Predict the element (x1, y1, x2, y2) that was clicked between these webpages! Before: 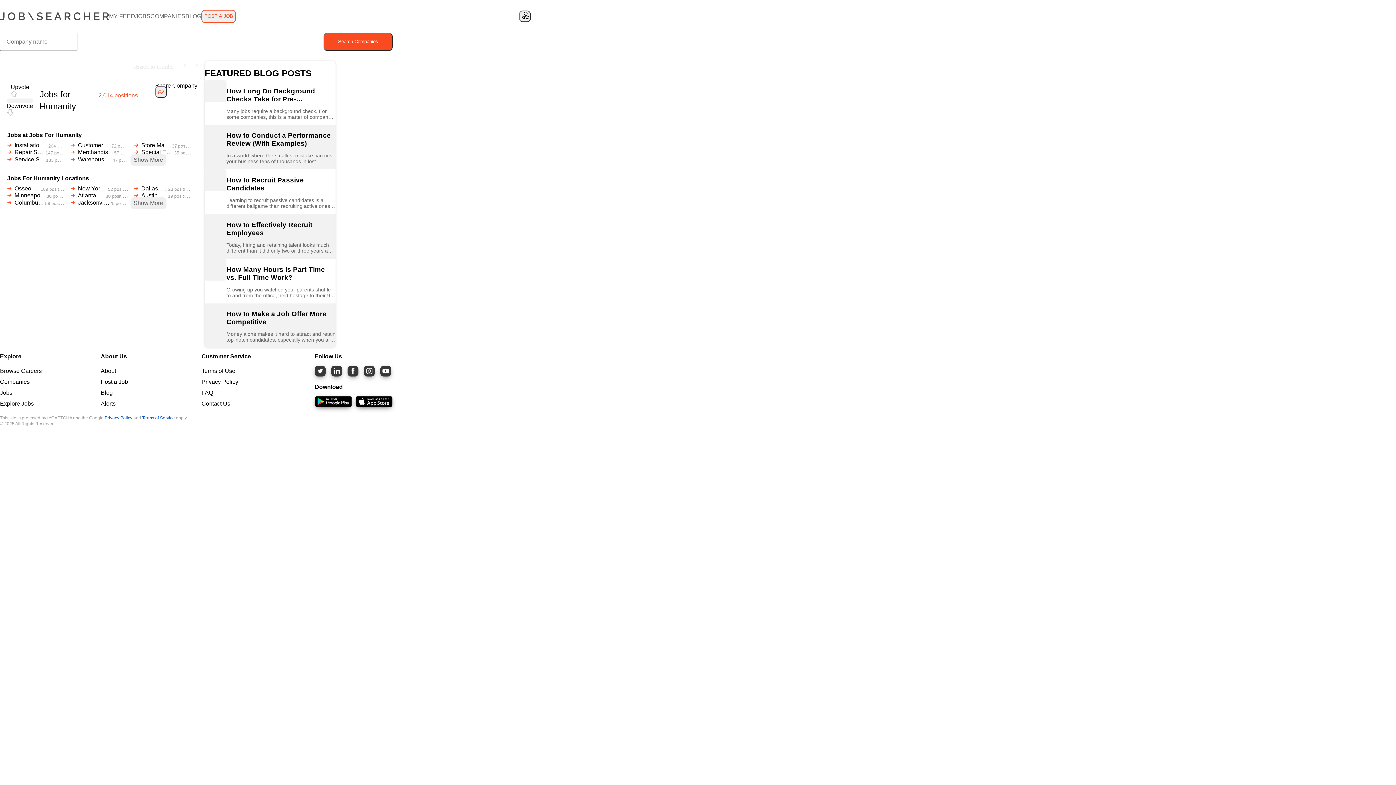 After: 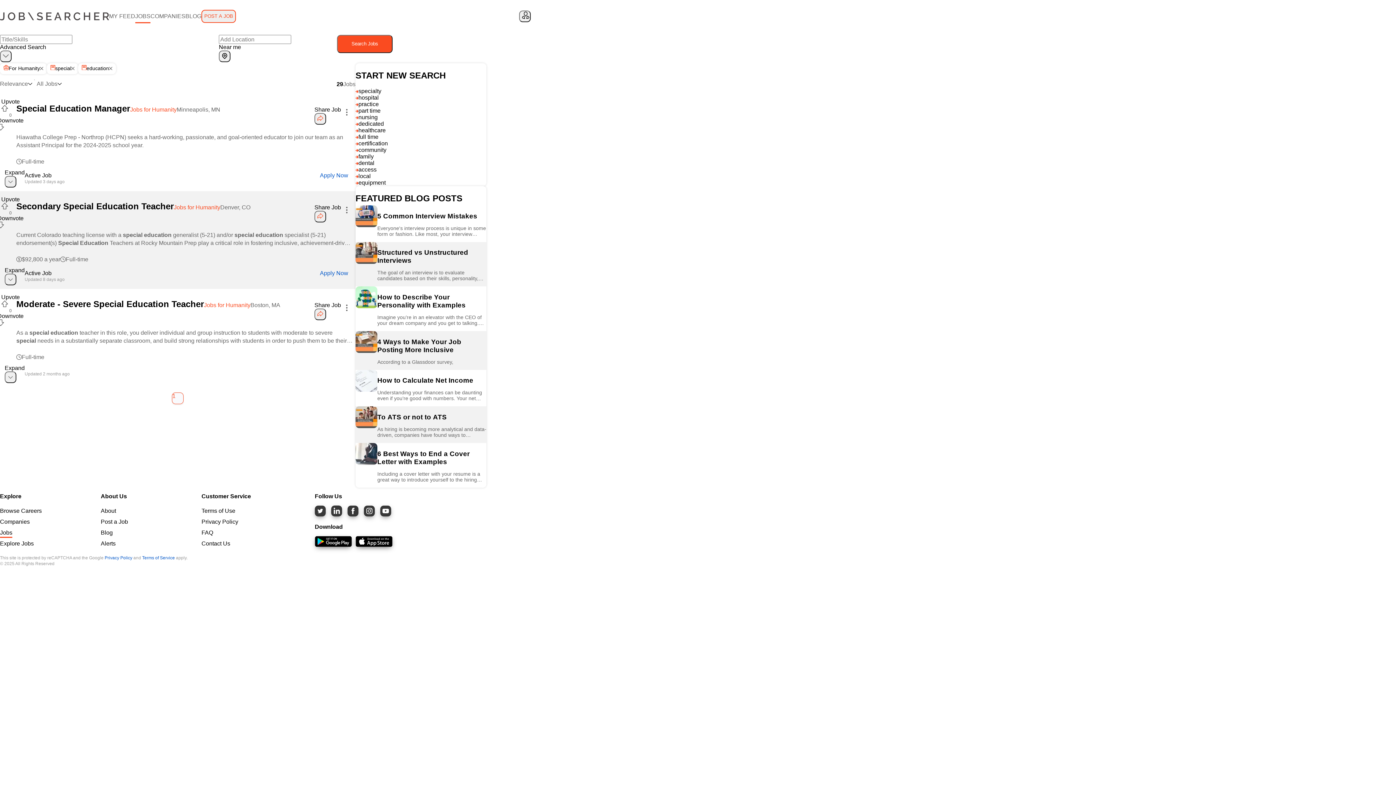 Action: bbox: (174, 150, 191, 155) label: 35 positions